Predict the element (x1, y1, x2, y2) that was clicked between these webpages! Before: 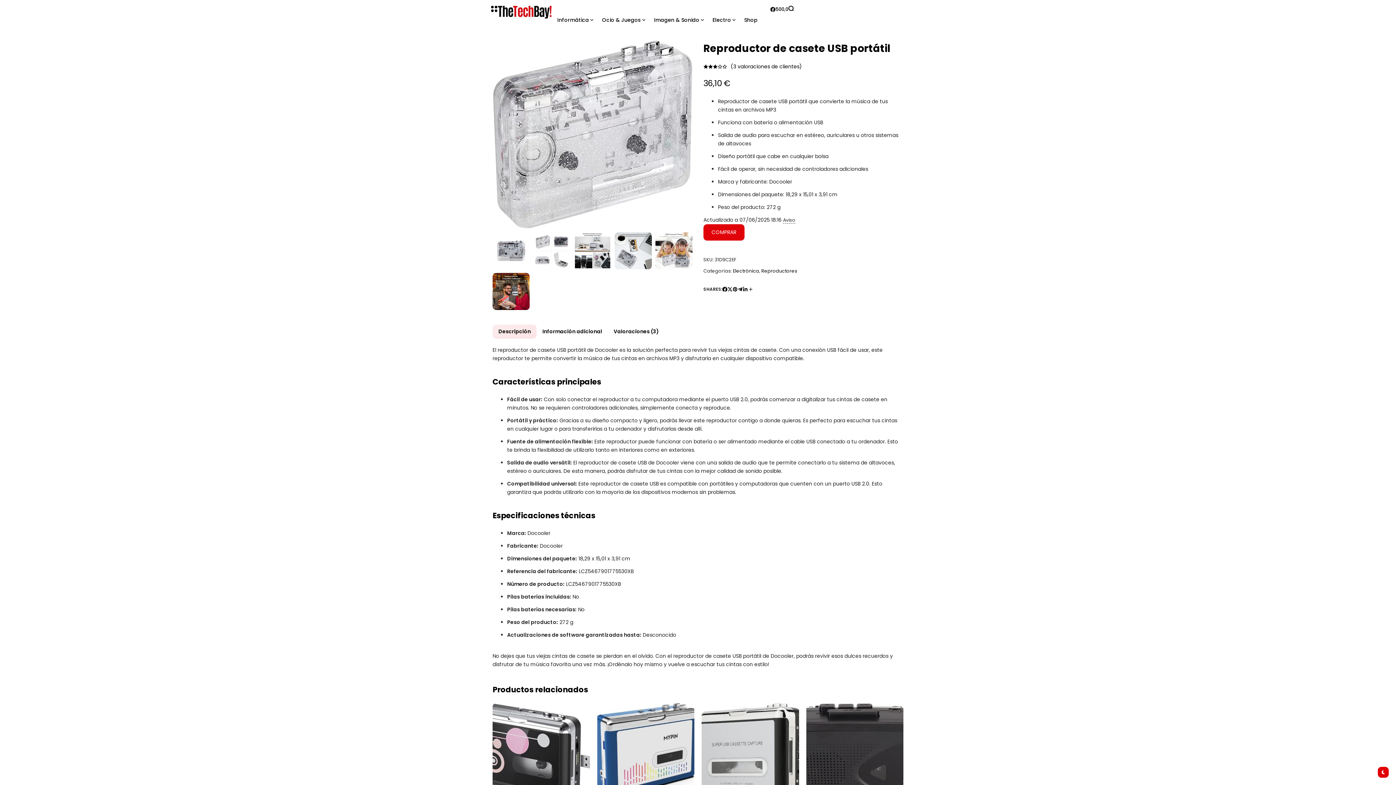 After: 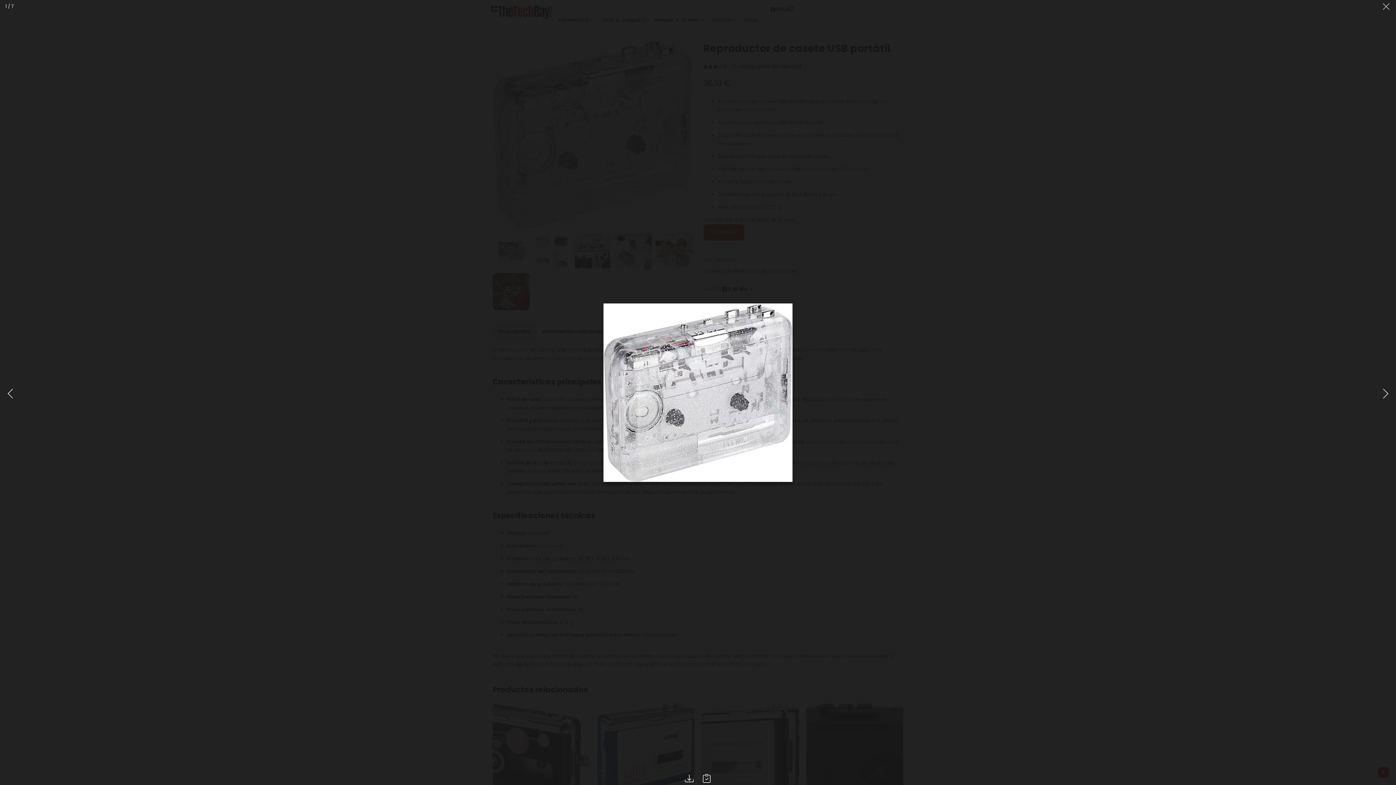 Action: bbox: (492, 40, 692, 228)